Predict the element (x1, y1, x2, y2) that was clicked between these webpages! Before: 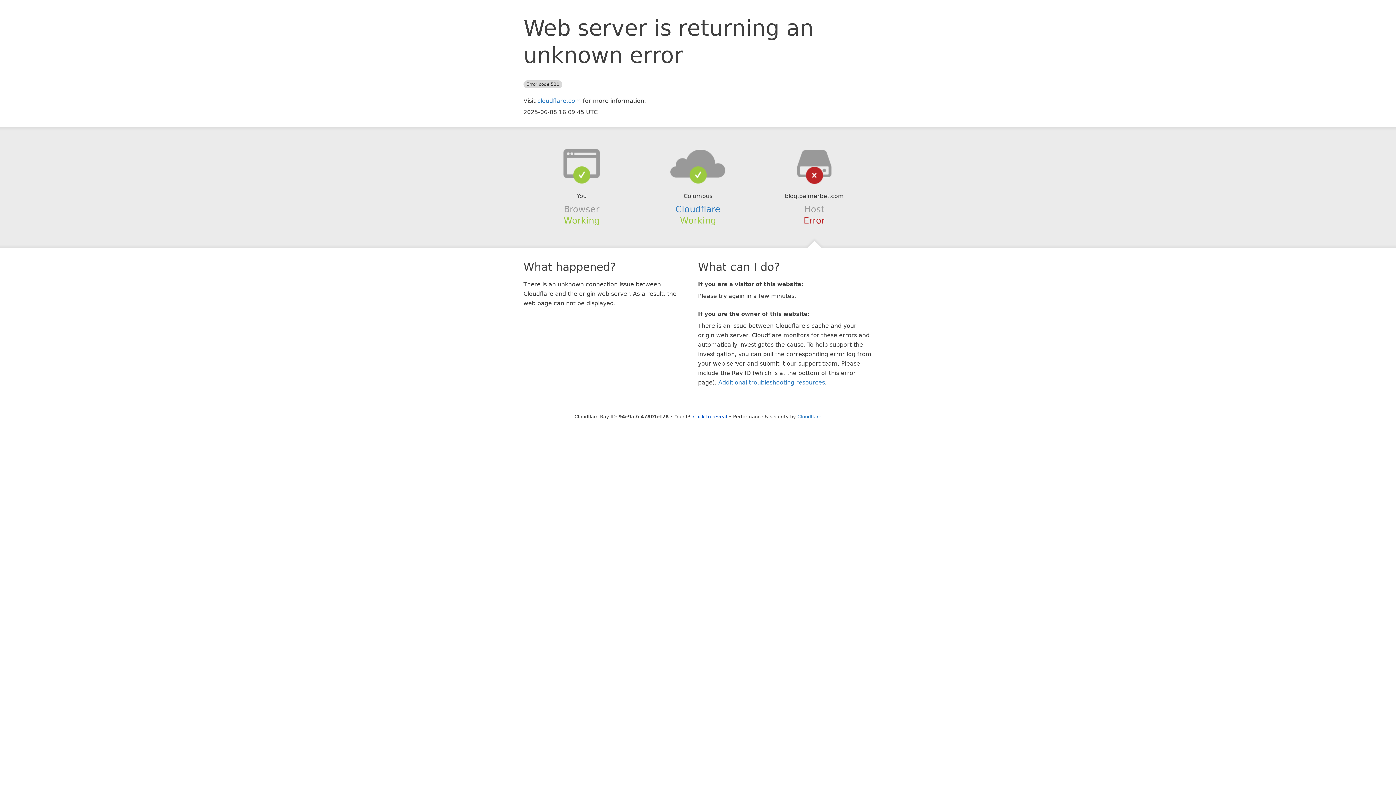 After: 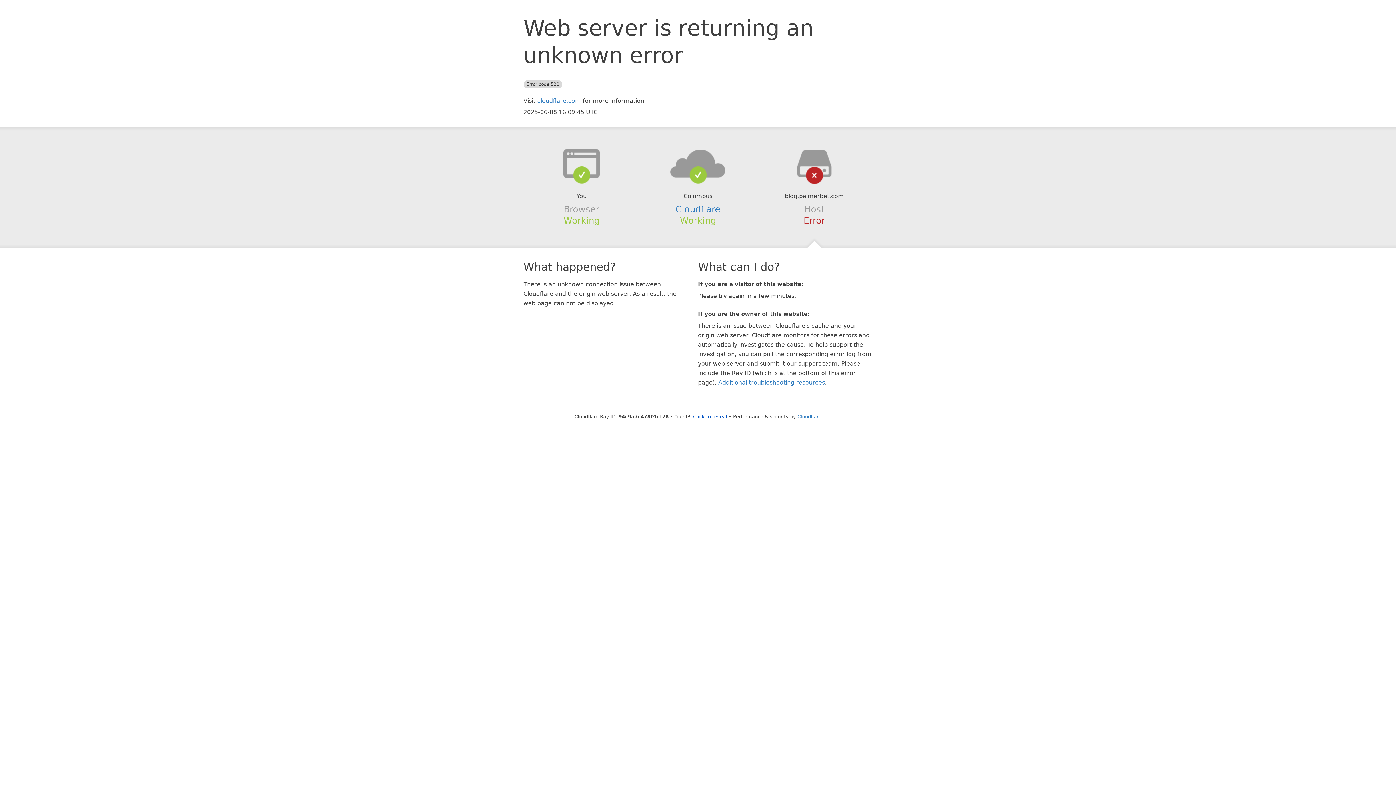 Action: bbox: (639, 148, 756, 178)